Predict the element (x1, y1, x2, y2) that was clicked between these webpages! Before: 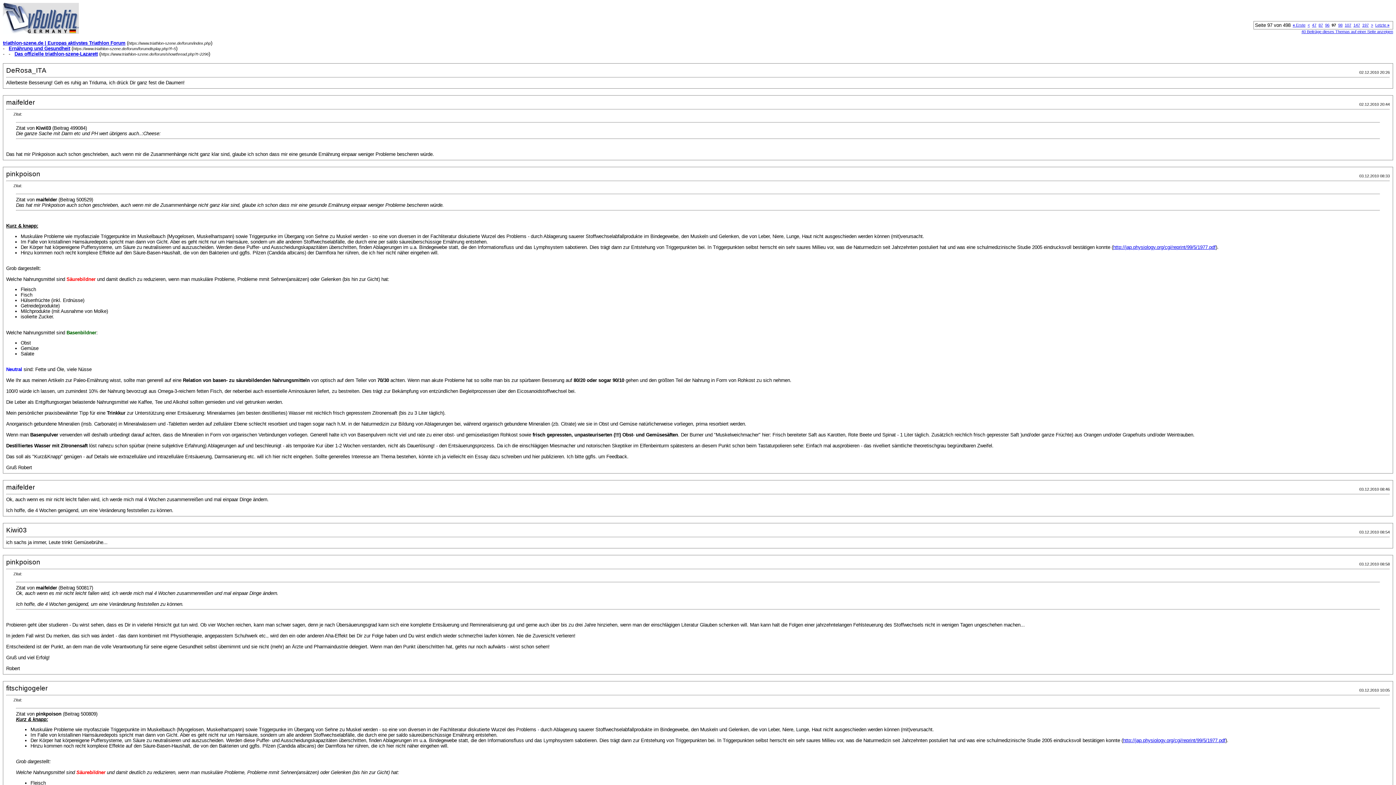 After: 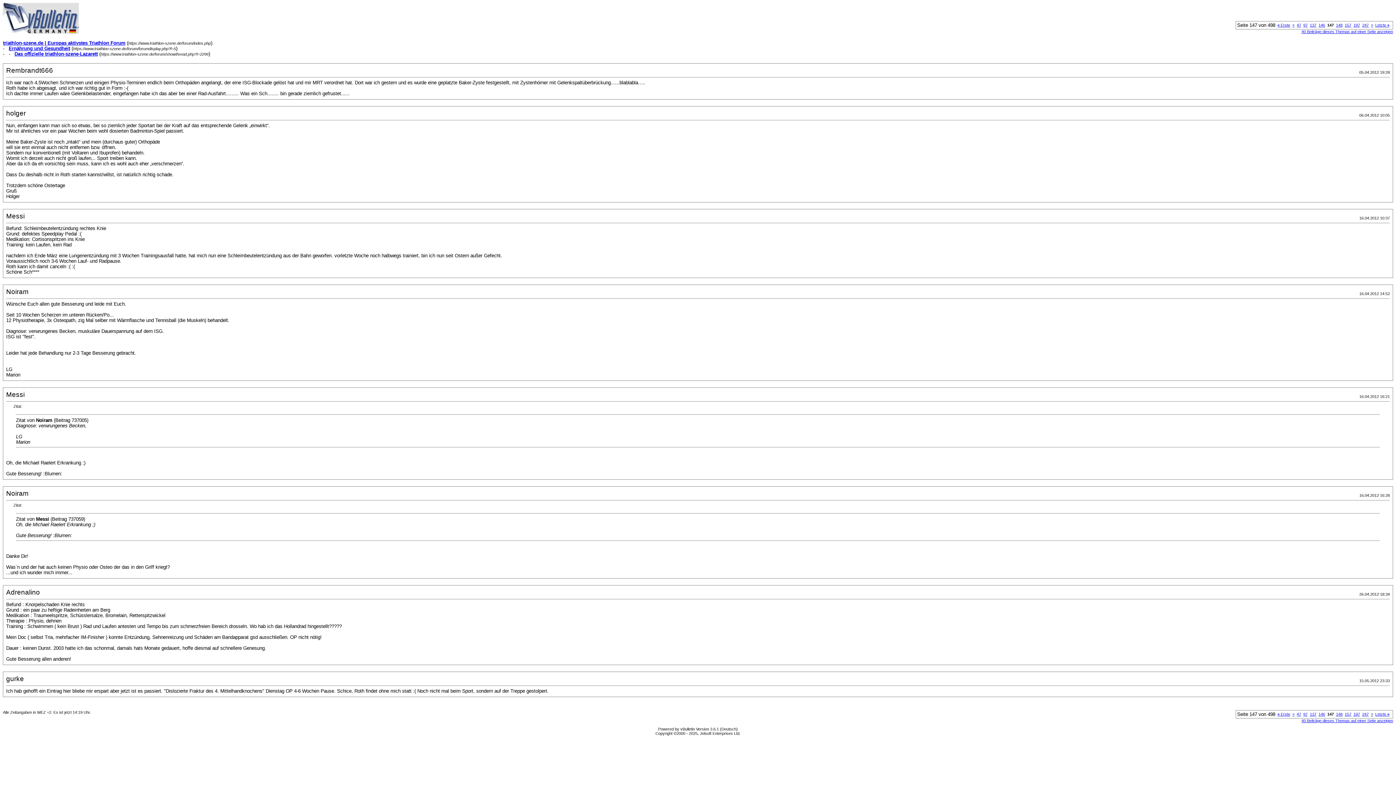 Action: bbox: (1353, 22, 1360, 27) label: 147